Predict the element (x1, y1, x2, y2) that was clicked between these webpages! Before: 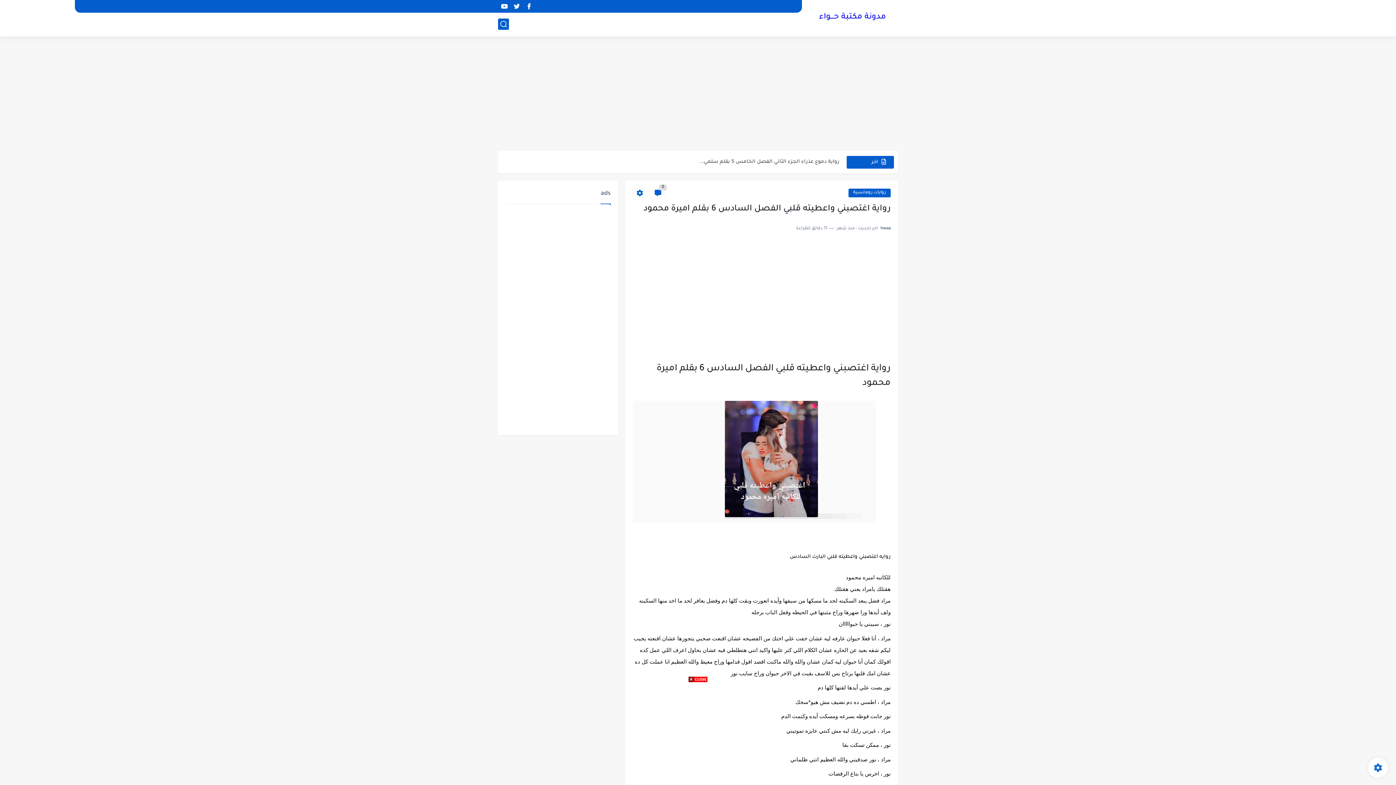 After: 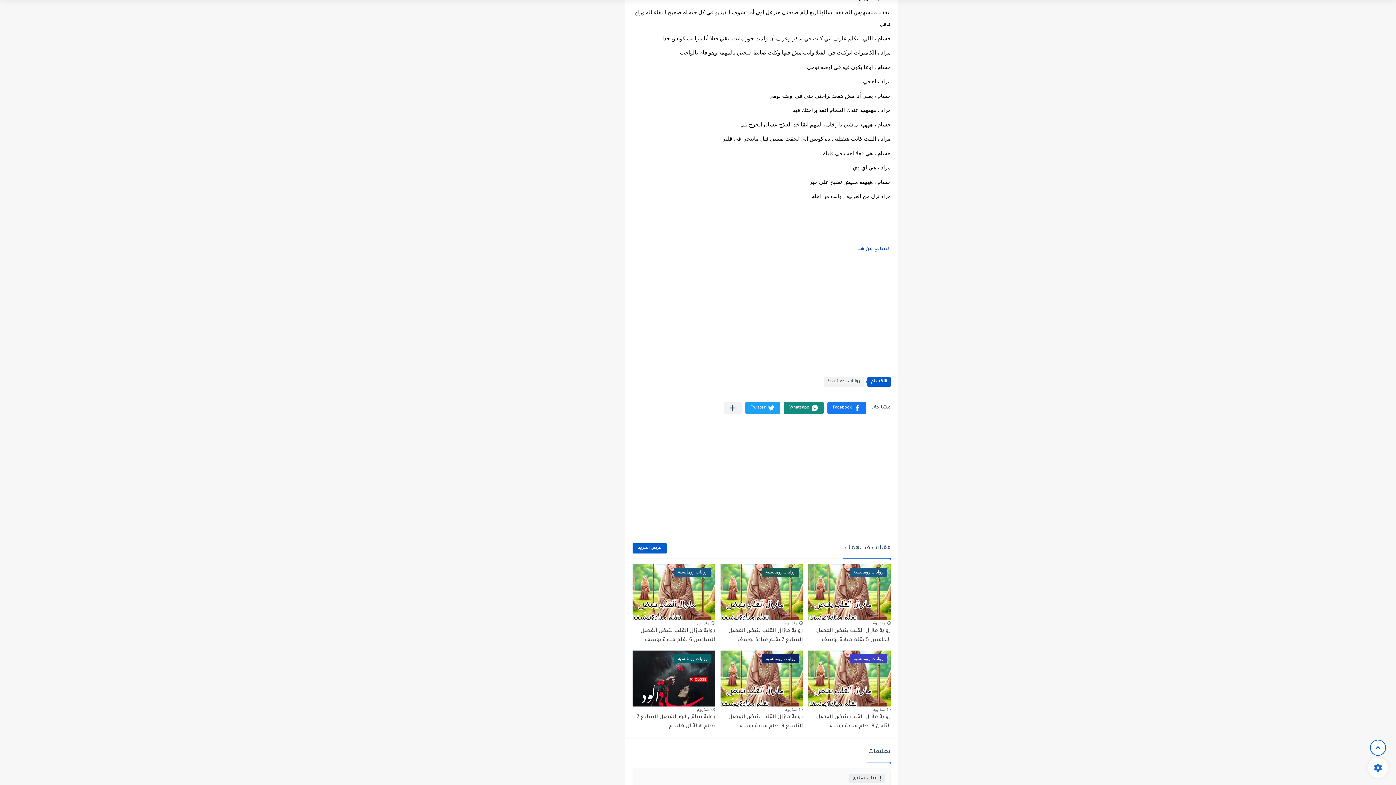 Action: bbox: (650, 188, 665, 198) label: 0